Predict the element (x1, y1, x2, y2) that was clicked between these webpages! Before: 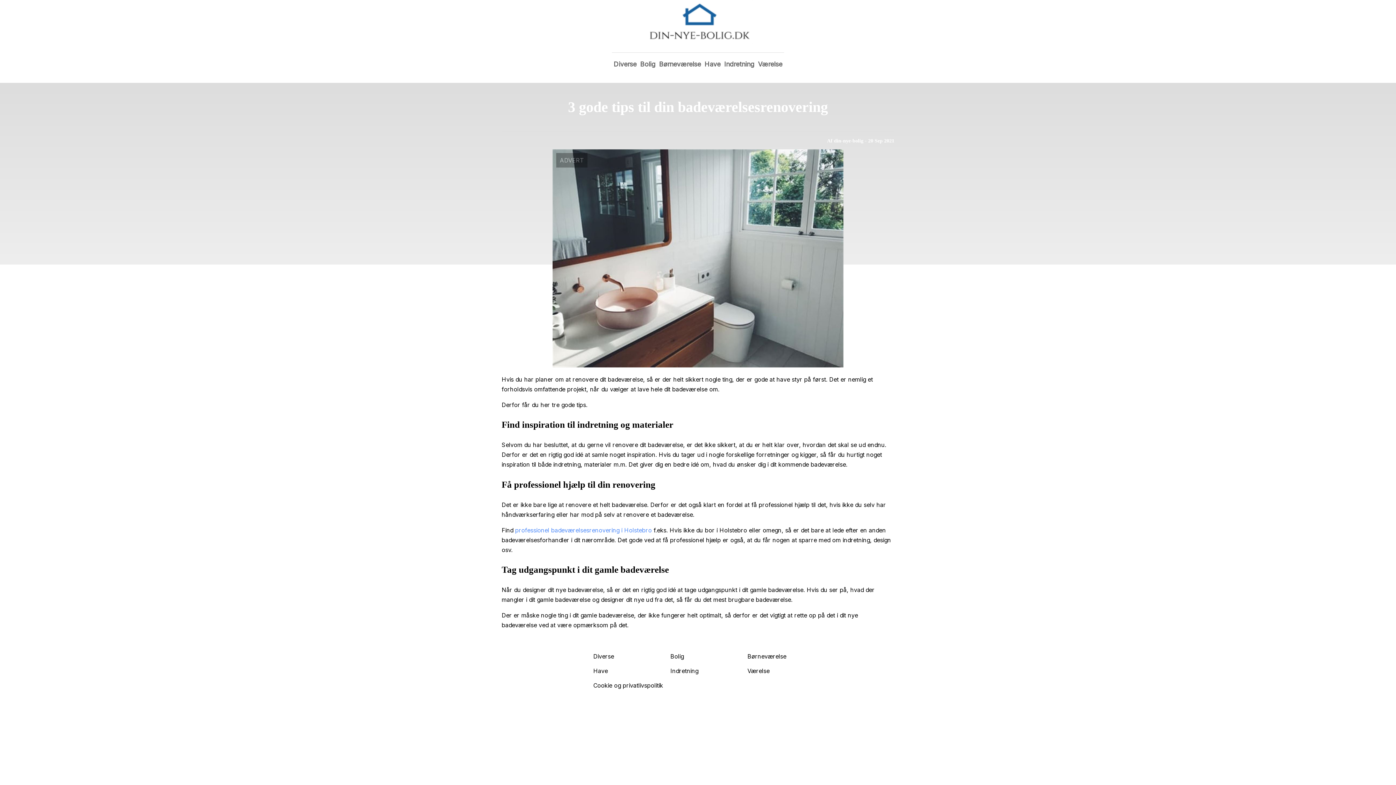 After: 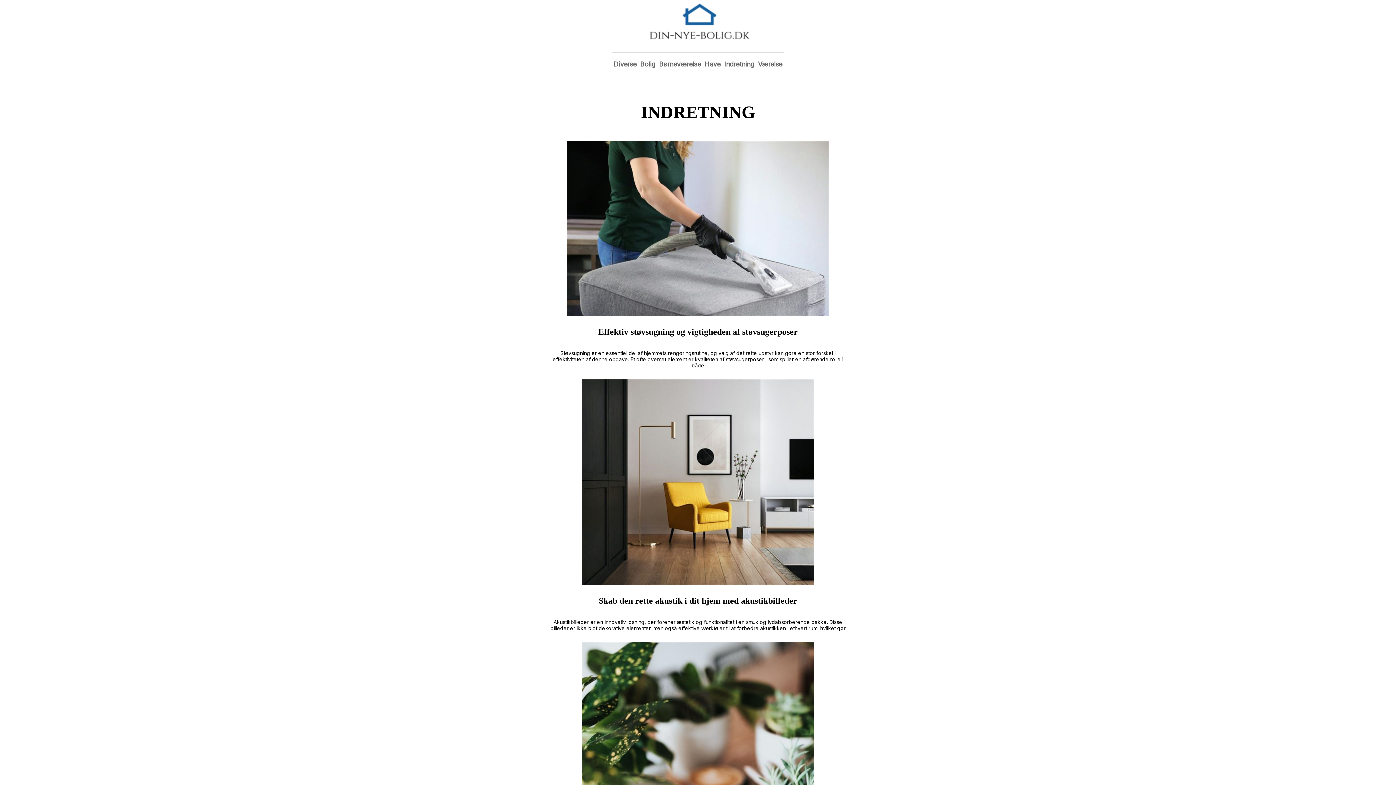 Action: bbox: (670, 667, 698, 674) label: Indretning